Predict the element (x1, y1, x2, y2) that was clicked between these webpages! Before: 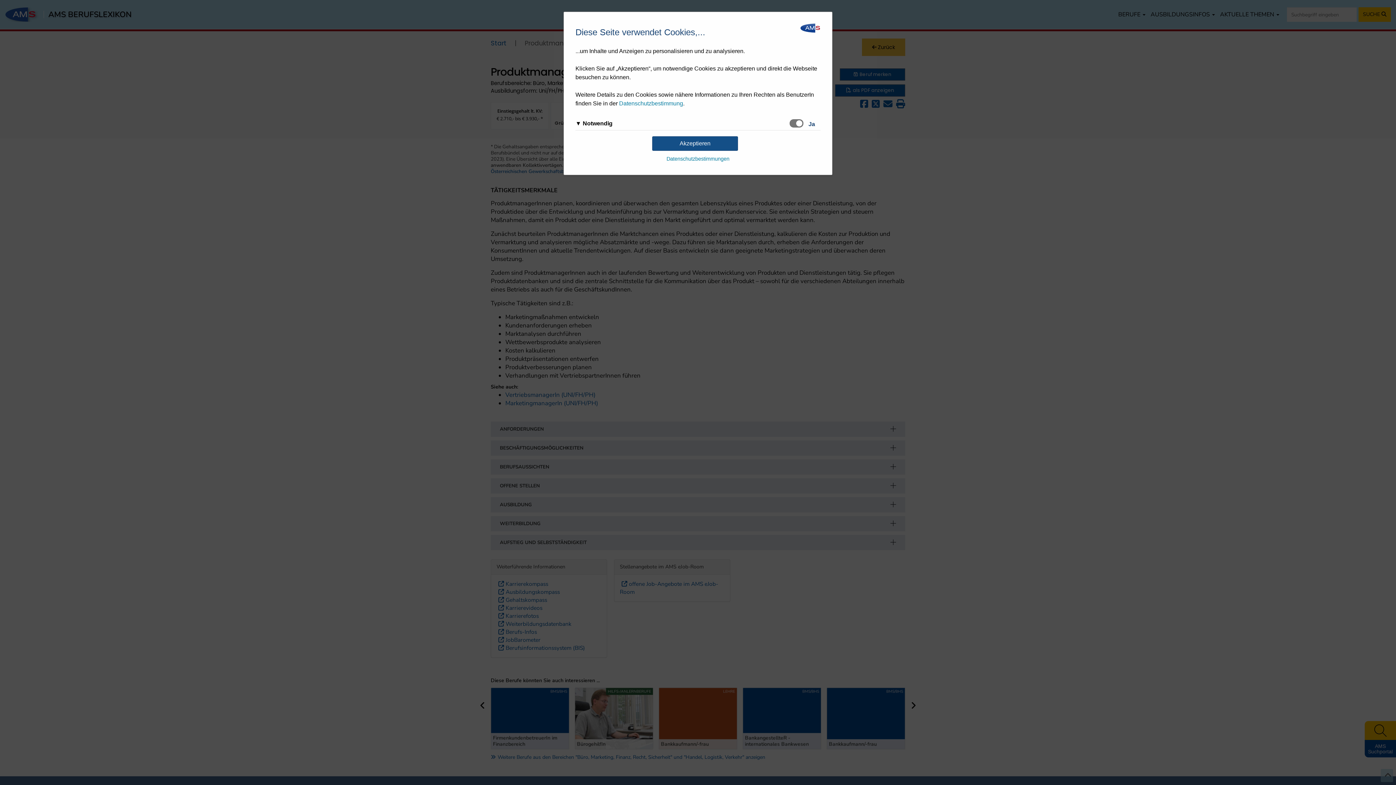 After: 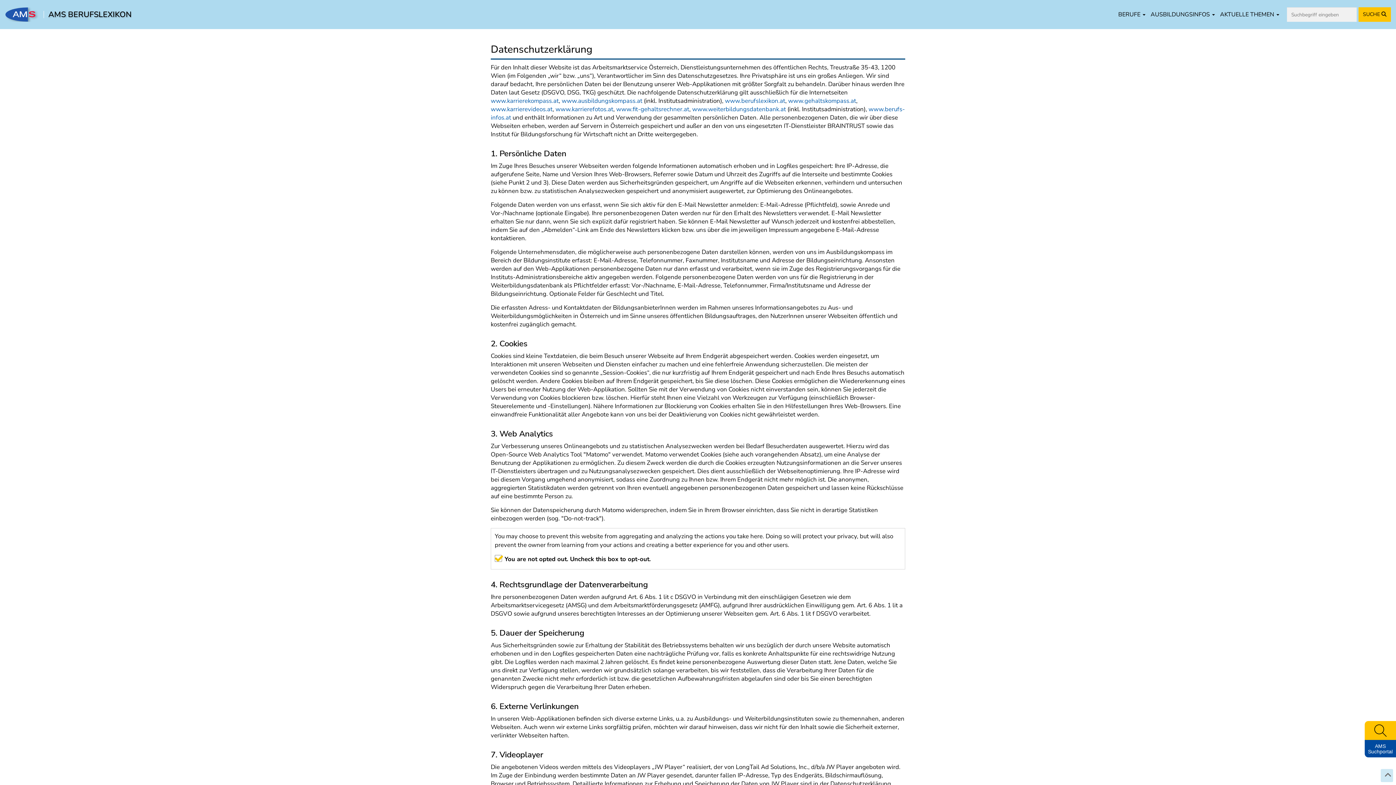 Action: bbox: (619, 100, 683, 106) label: Datenschutzbestimmung